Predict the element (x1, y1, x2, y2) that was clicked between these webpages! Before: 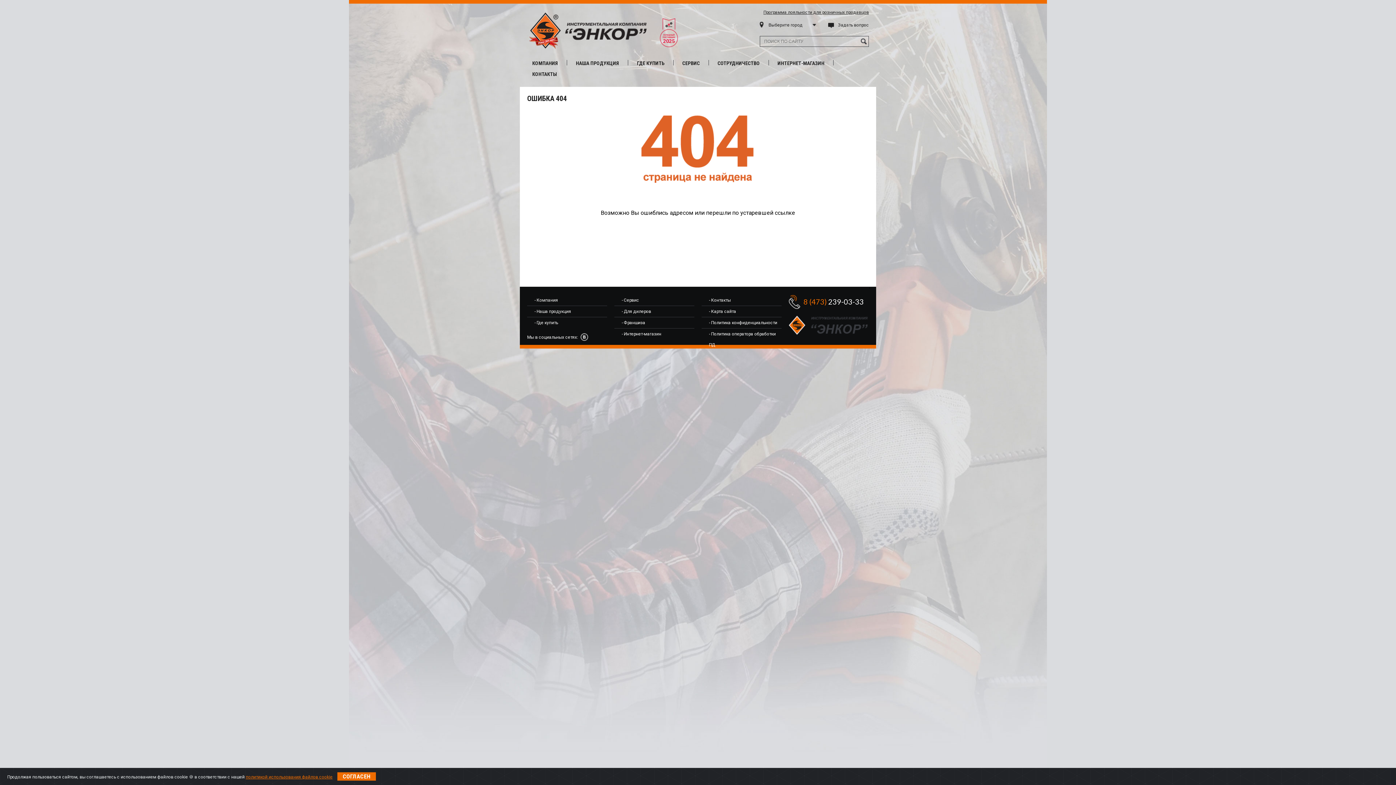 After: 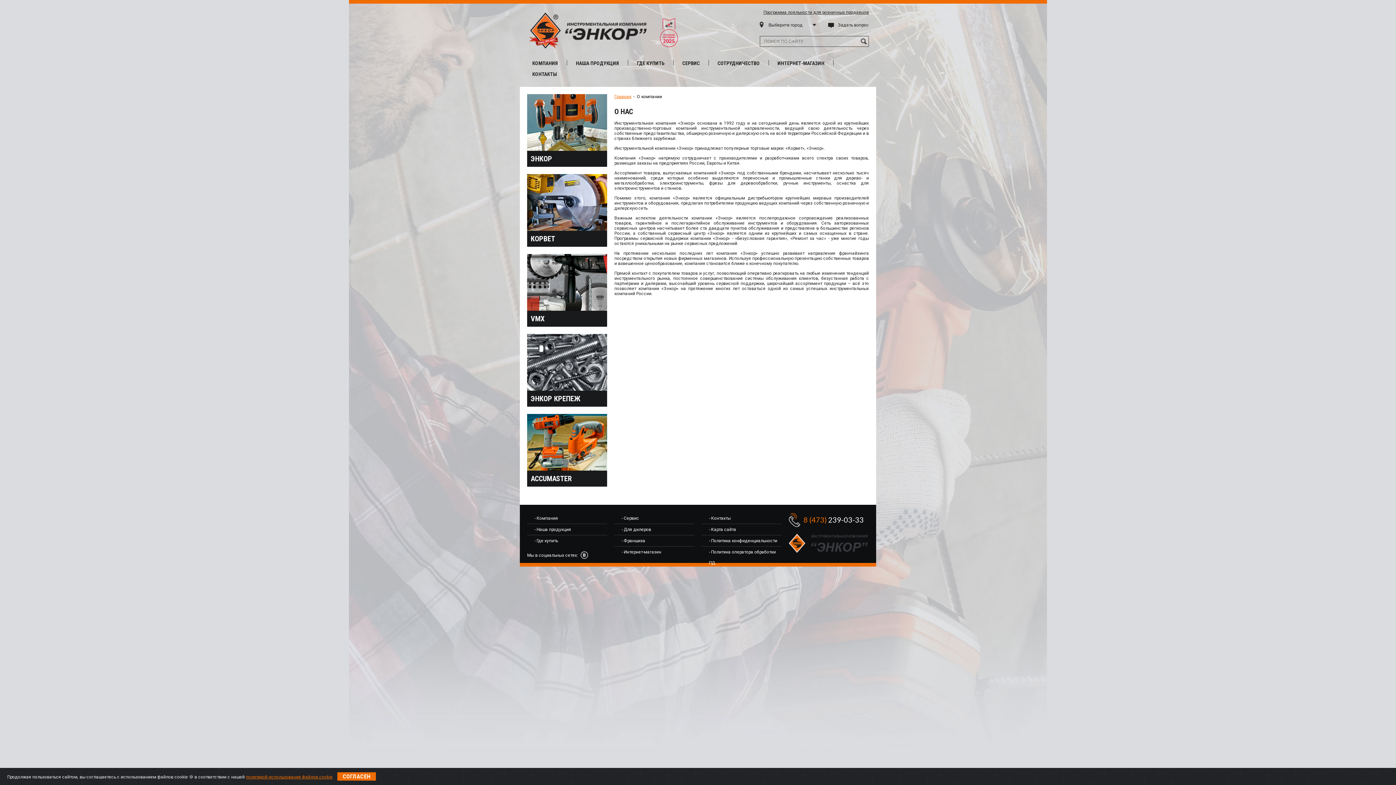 Action: bbox: (534, 294, 558, 305) label: - Компания